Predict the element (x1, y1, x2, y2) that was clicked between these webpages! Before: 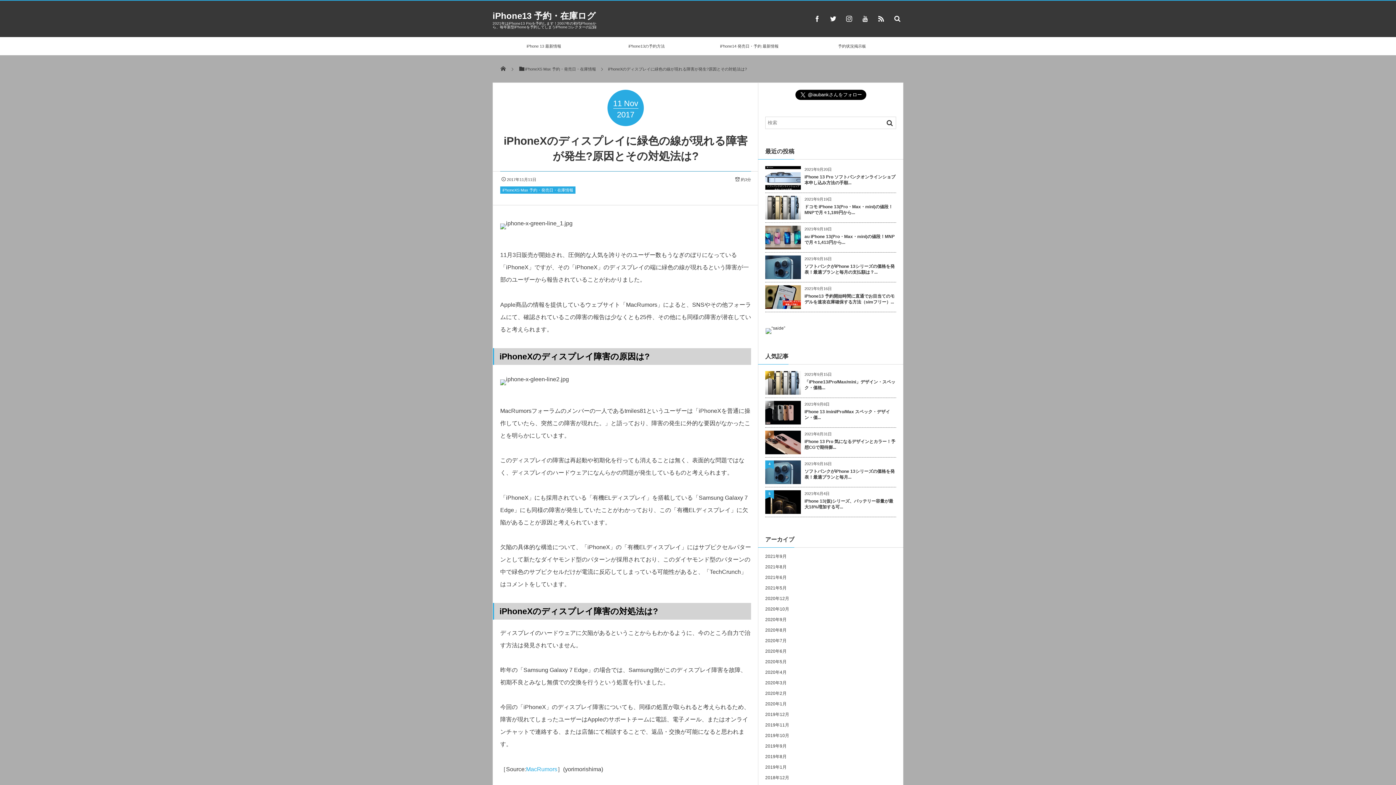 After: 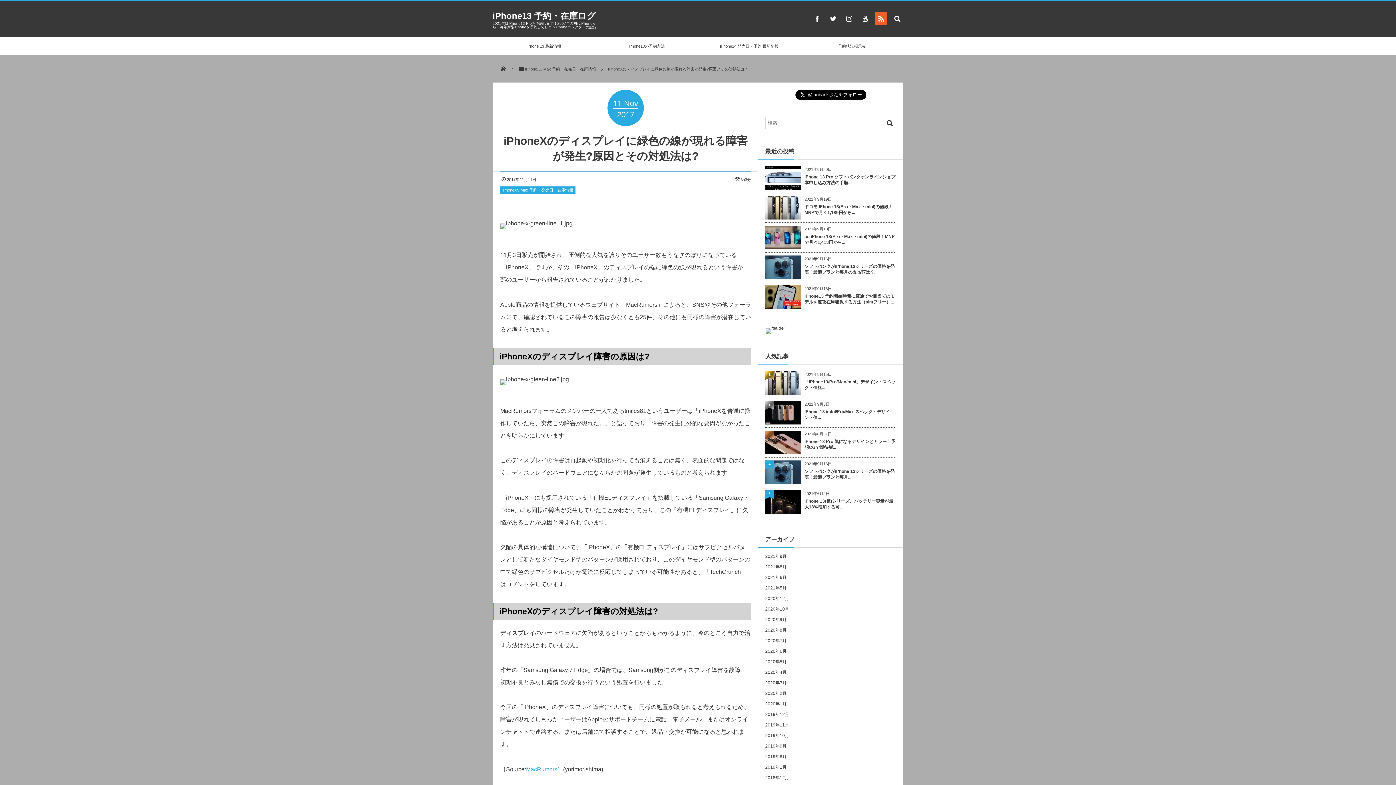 Action: bbox: (875, 12, 887, 24)